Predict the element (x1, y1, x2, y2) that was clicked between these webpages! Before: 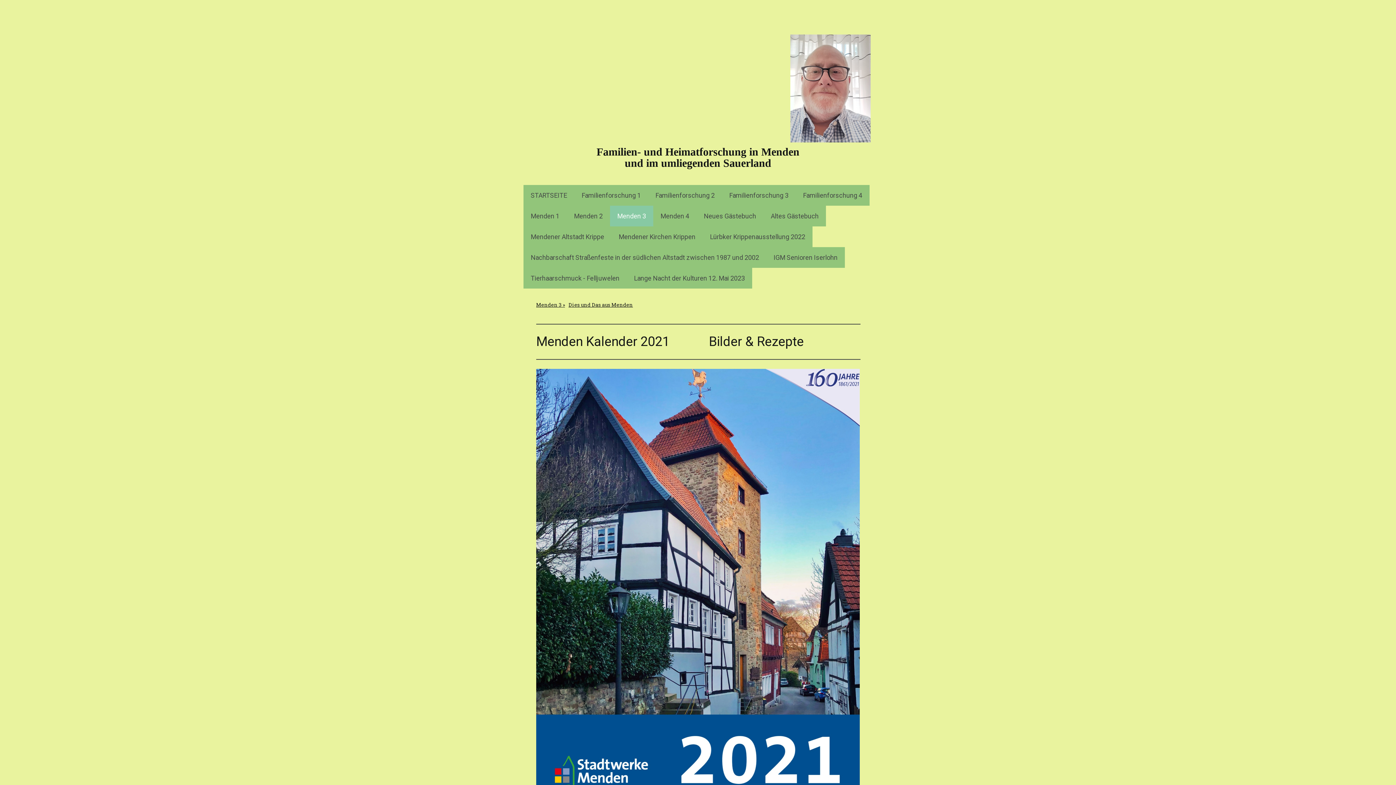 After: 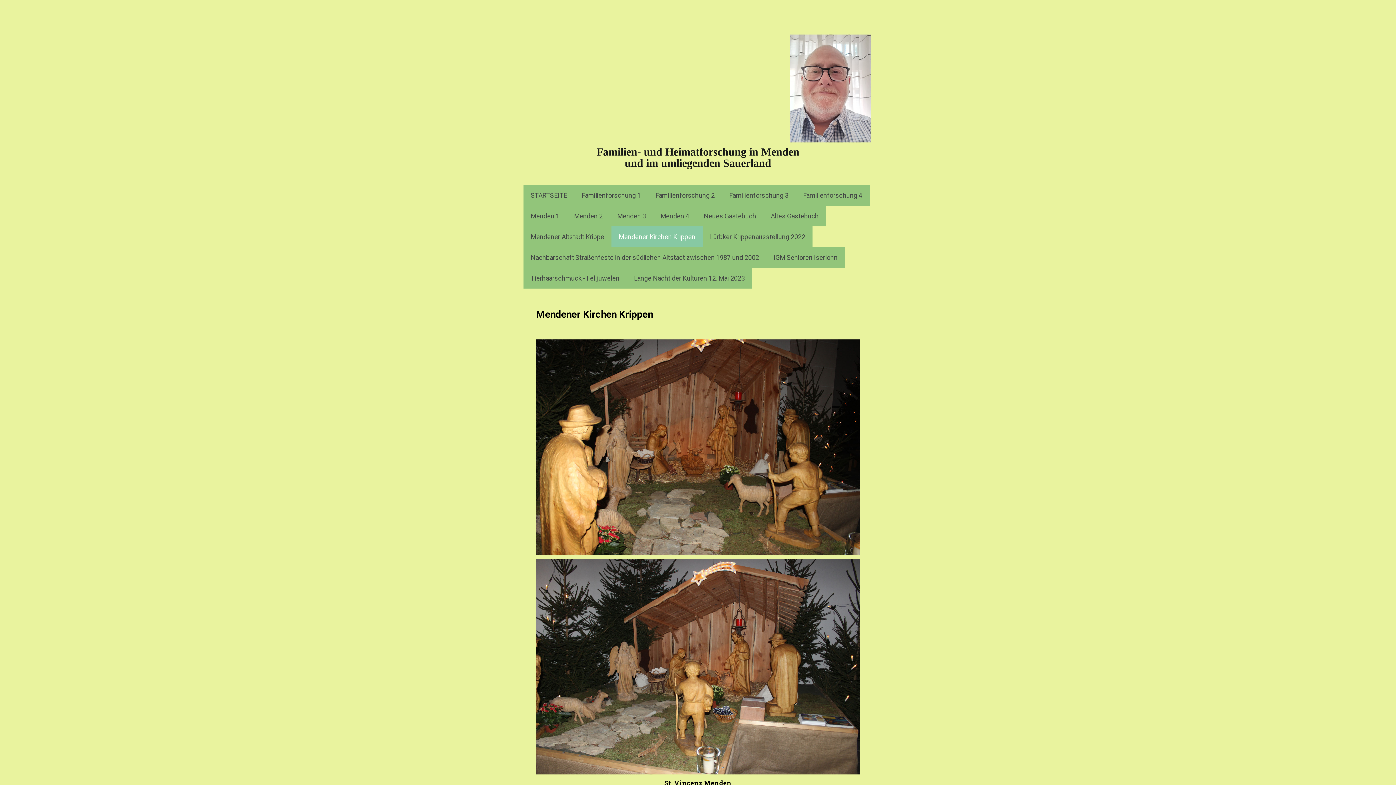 Action: bbox: (611, 226, 702, 247) label: Mendener Kirchen Krippen